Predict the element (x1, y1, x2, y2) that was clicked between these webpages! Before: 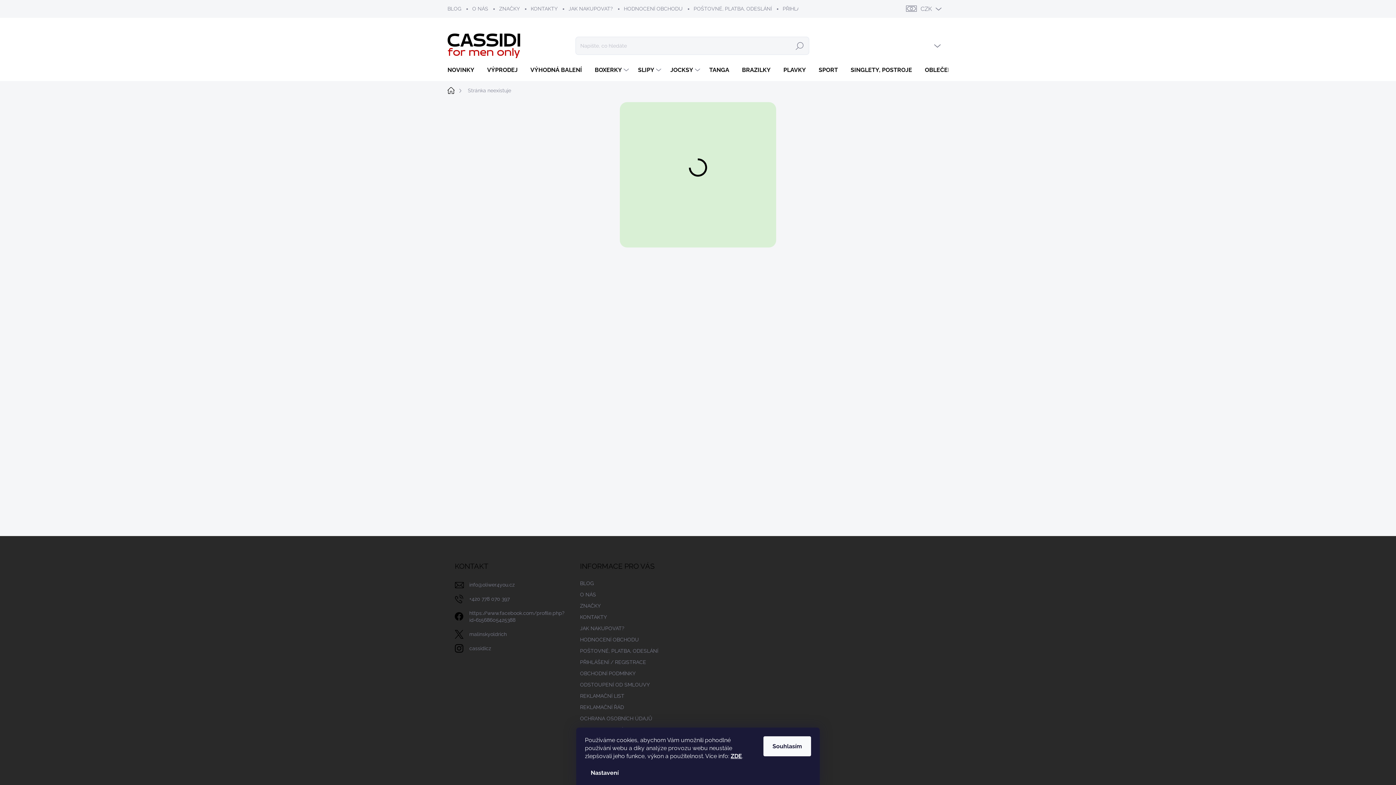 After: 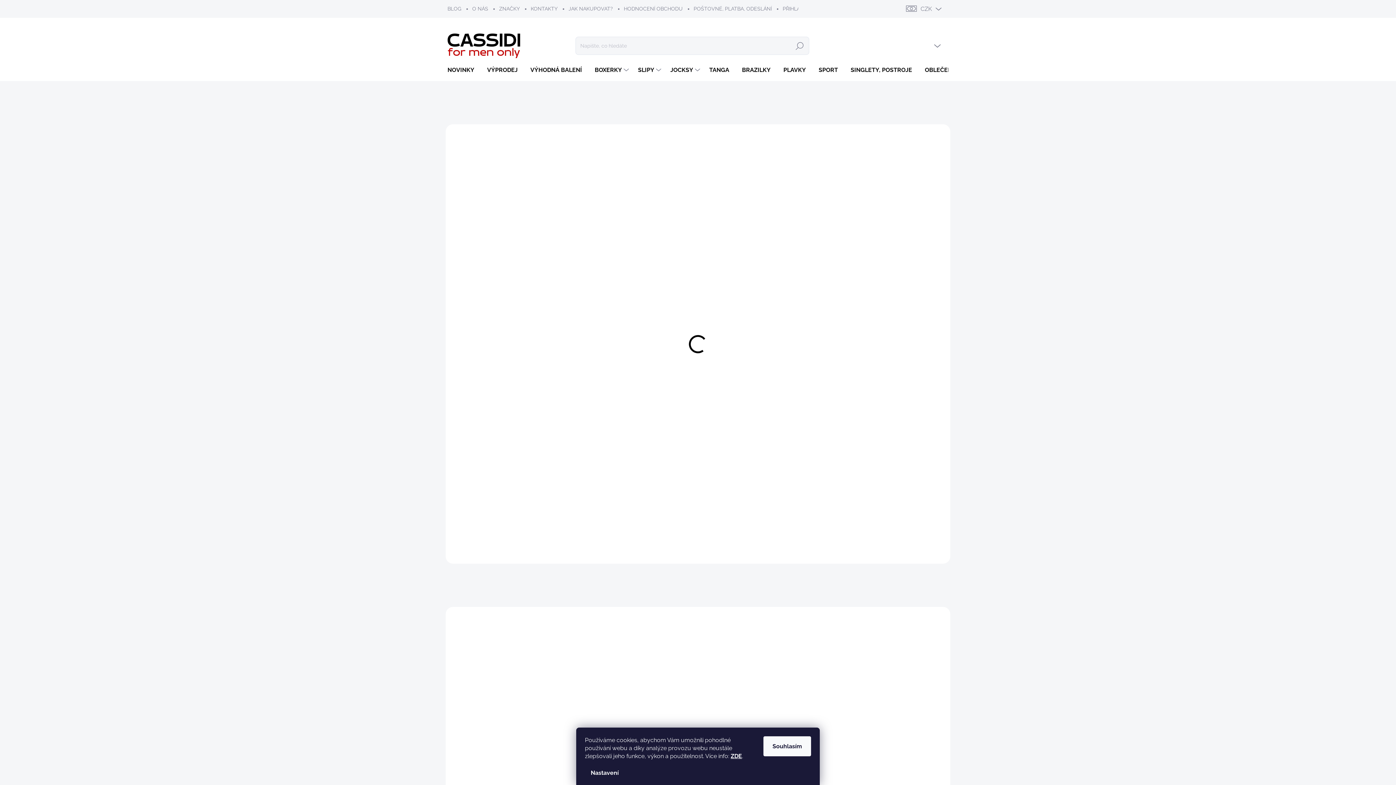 Action: bbox: (447, 33, 520, 58)